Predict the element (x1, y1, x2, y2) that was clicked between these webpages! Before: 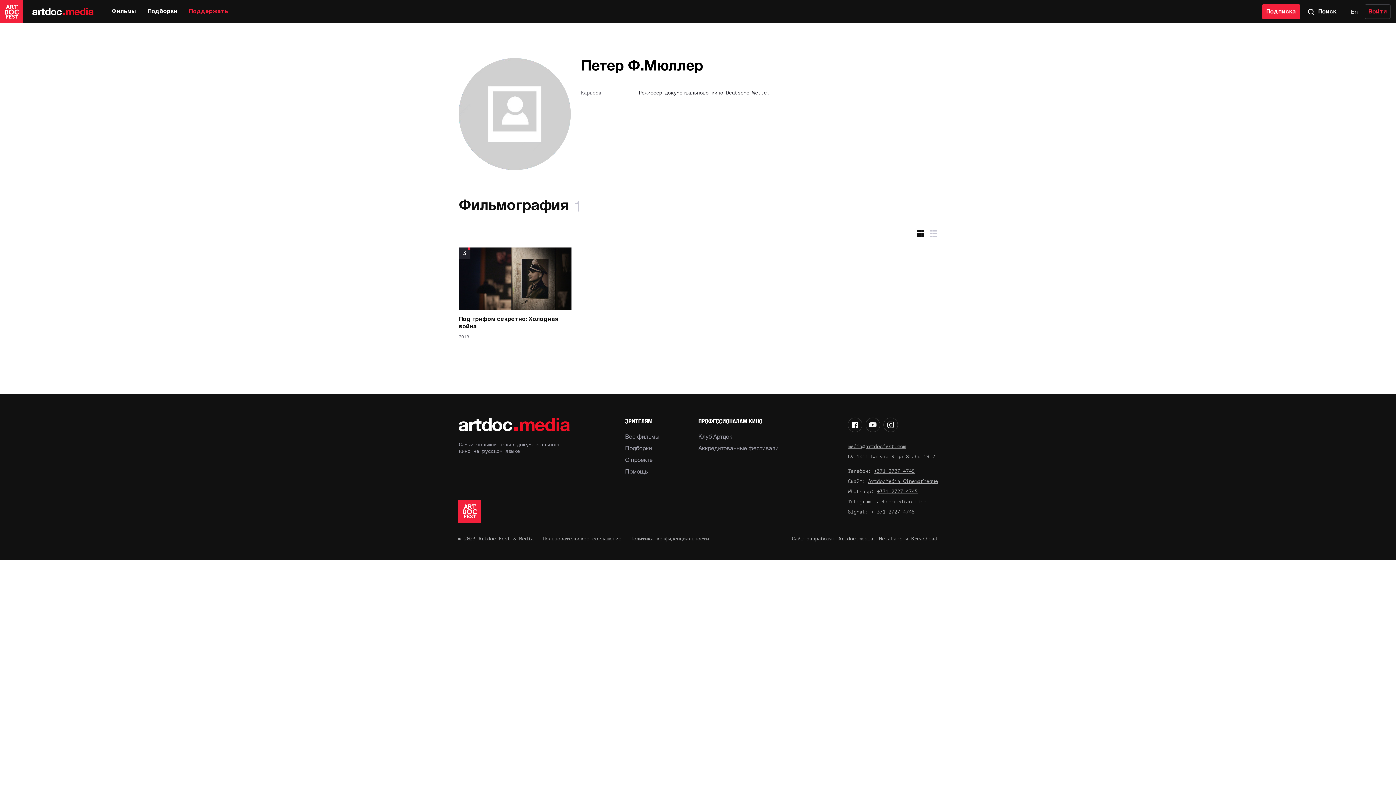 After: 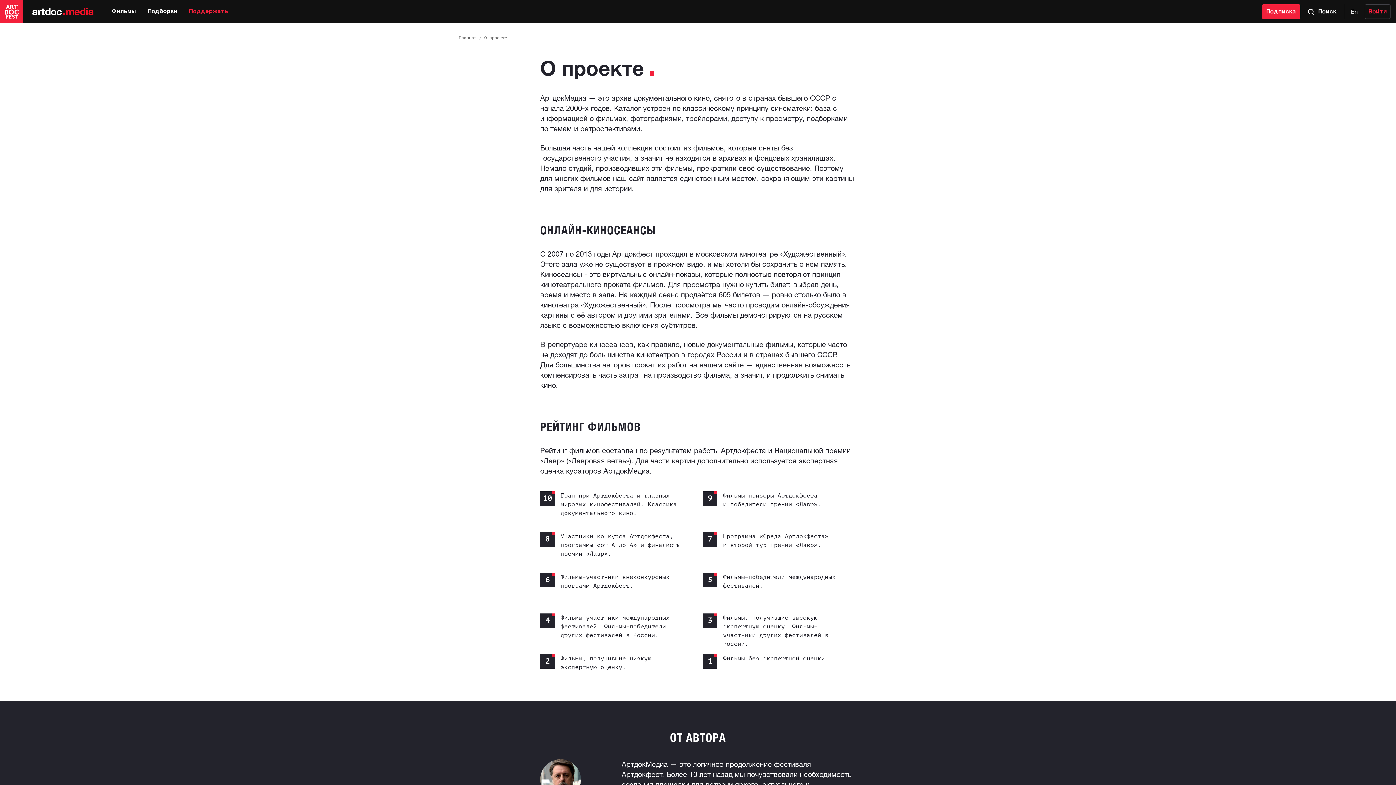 Action: bbox: (625, 456, 652, 462) label: О проекте